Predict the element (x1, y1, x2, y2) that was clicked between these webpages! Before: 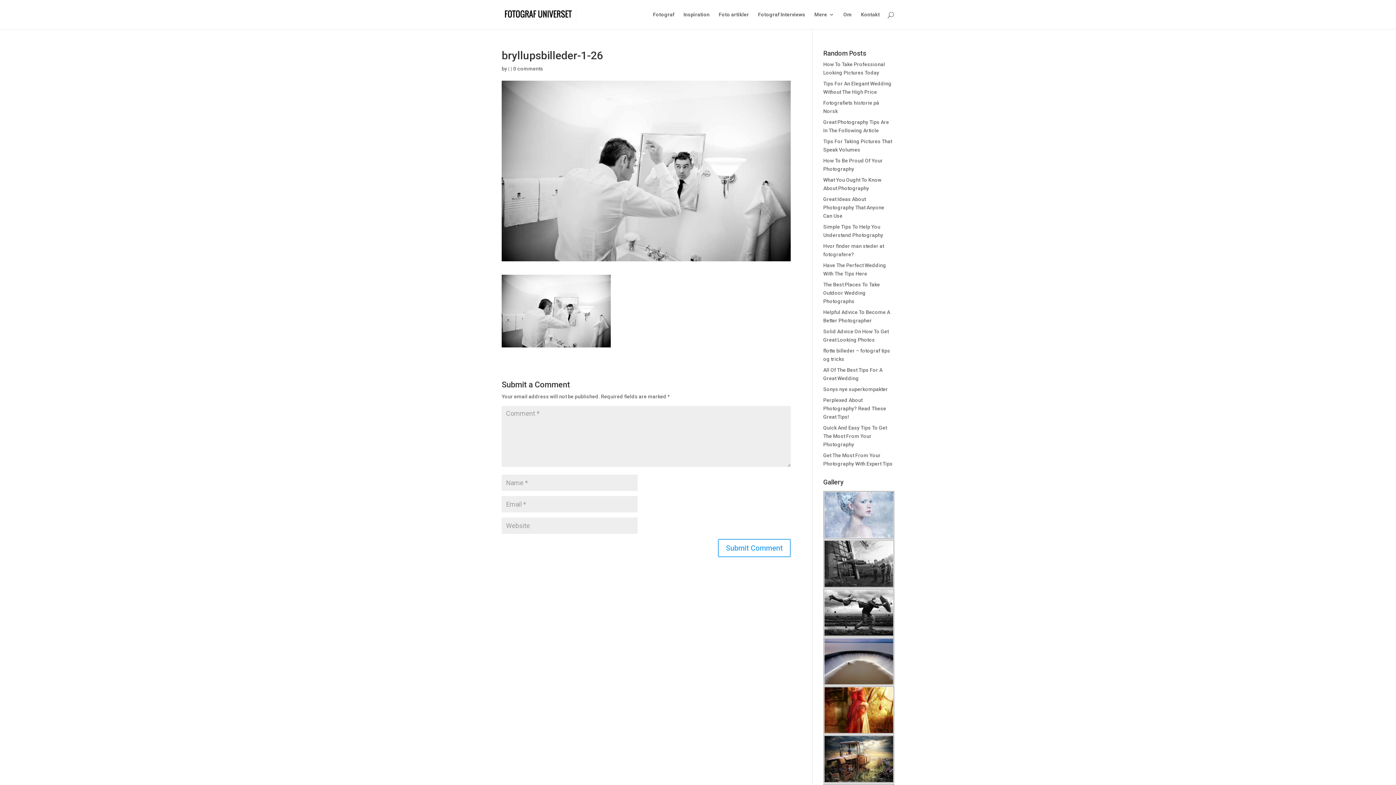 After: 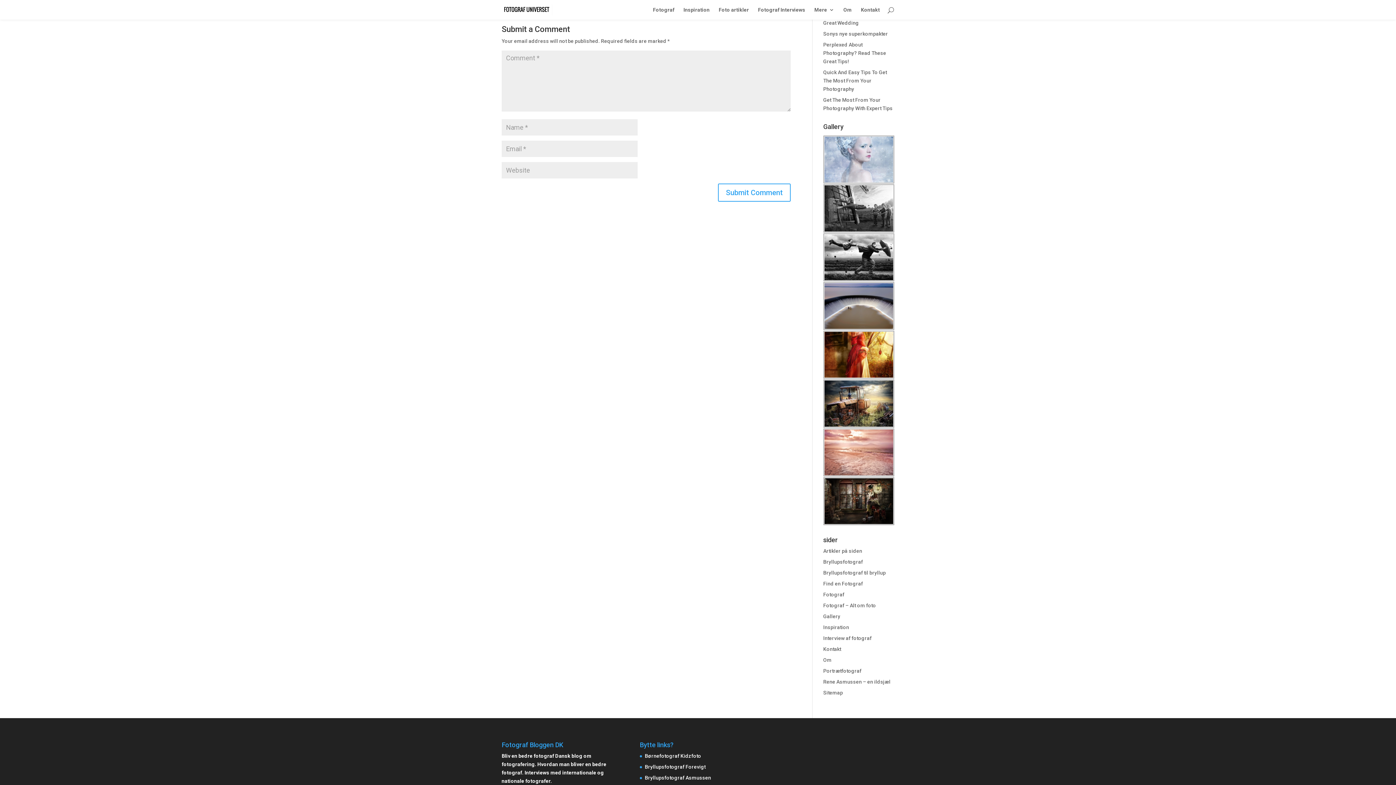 Action: bbox: (513, 65, 543, 71) label: 0 comments